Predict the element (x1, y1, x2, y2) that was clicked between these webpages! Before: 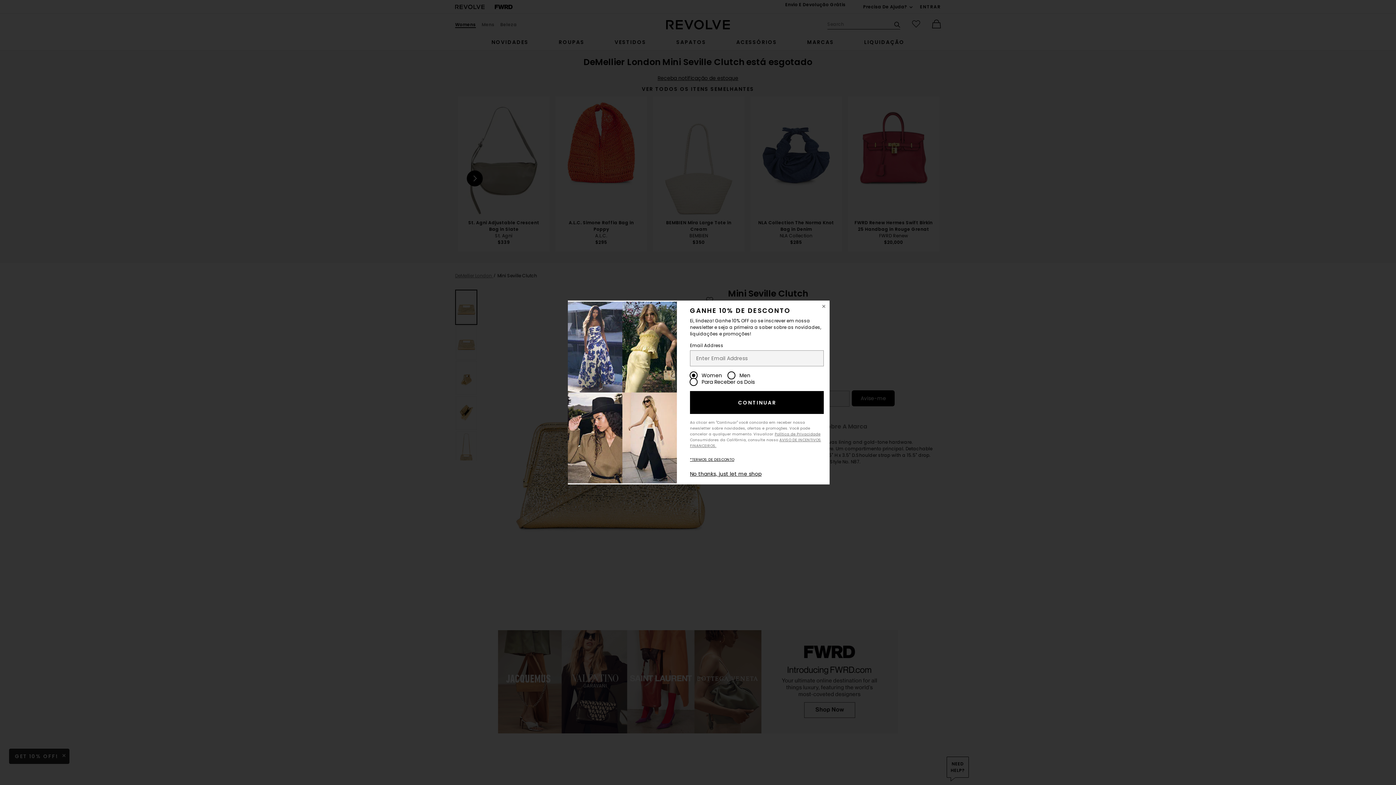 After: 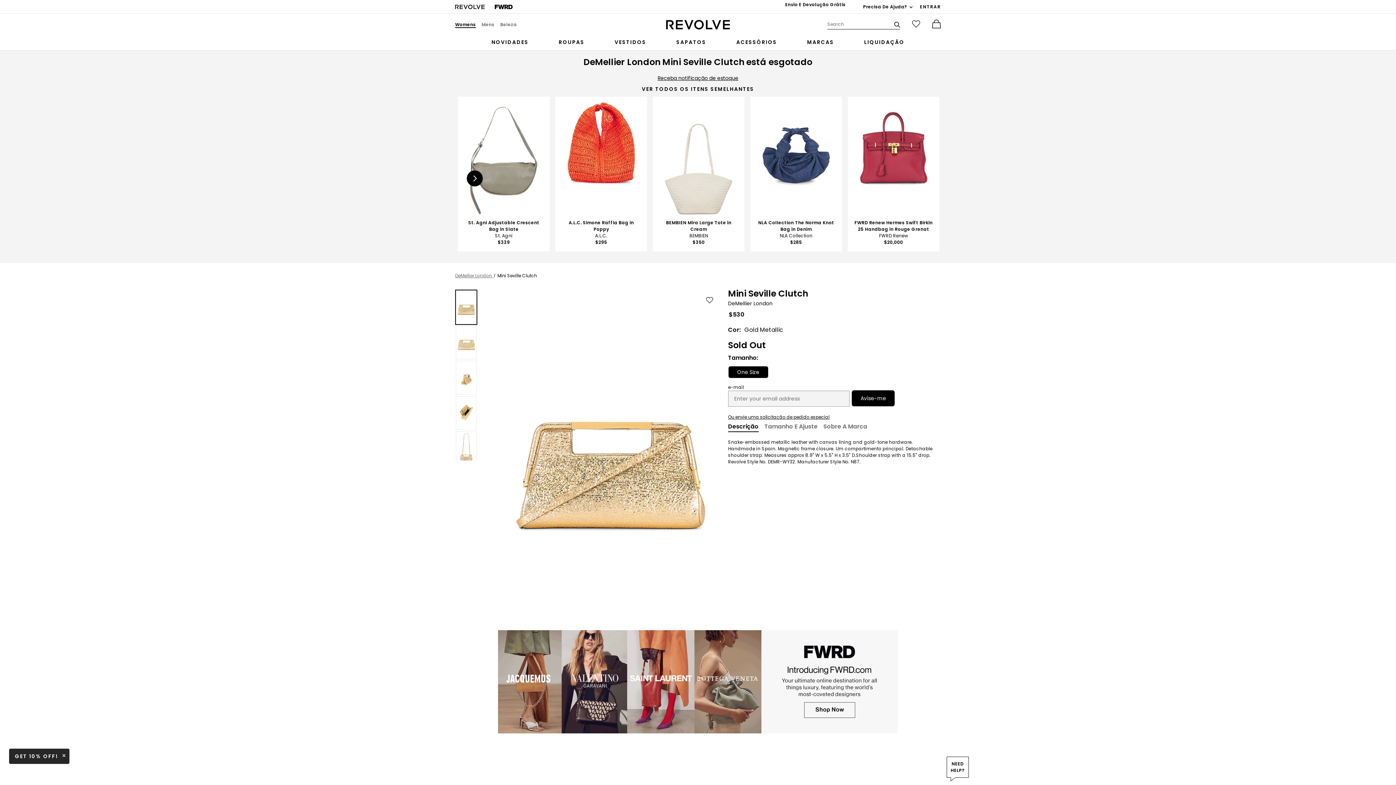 Action: label: No thanks, just let me shop bbox: (690, 470, 761, 477)